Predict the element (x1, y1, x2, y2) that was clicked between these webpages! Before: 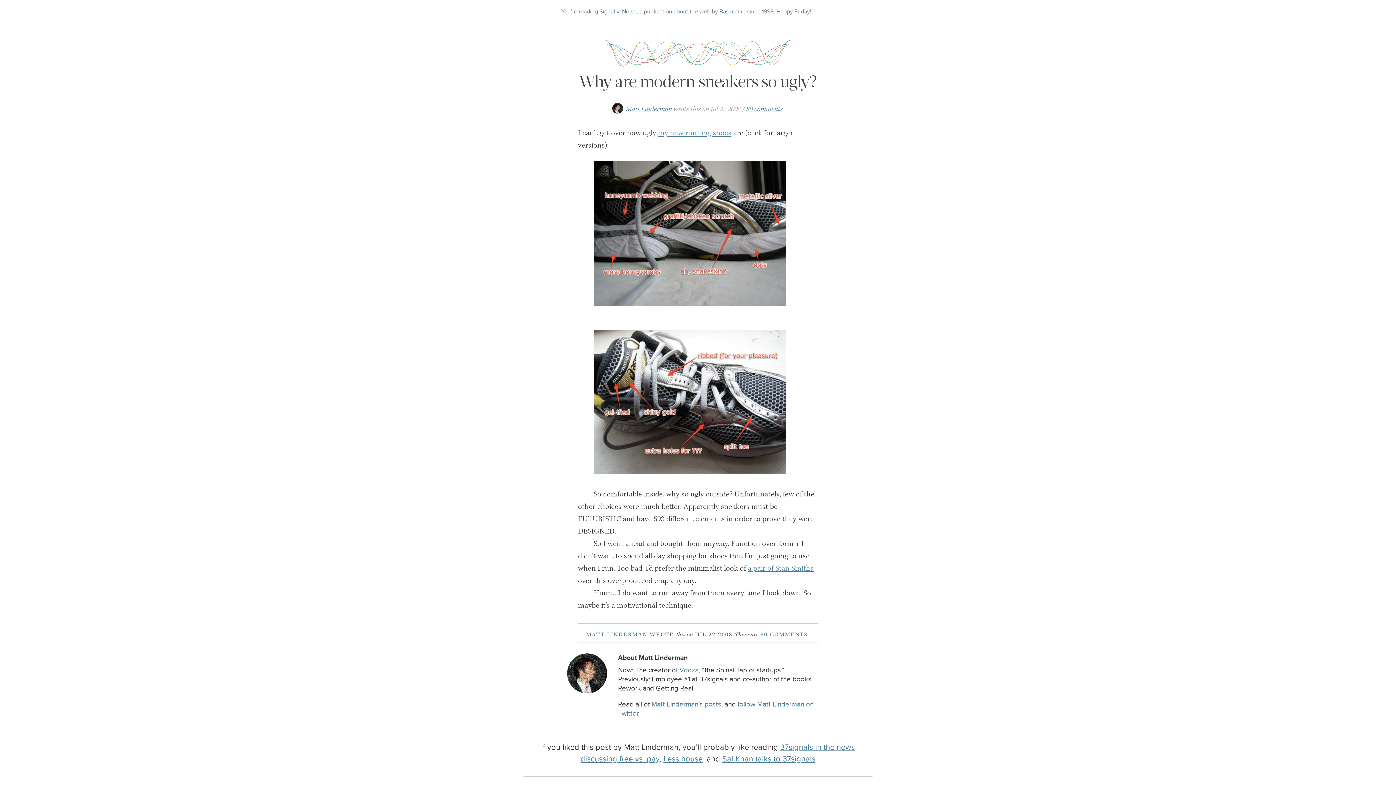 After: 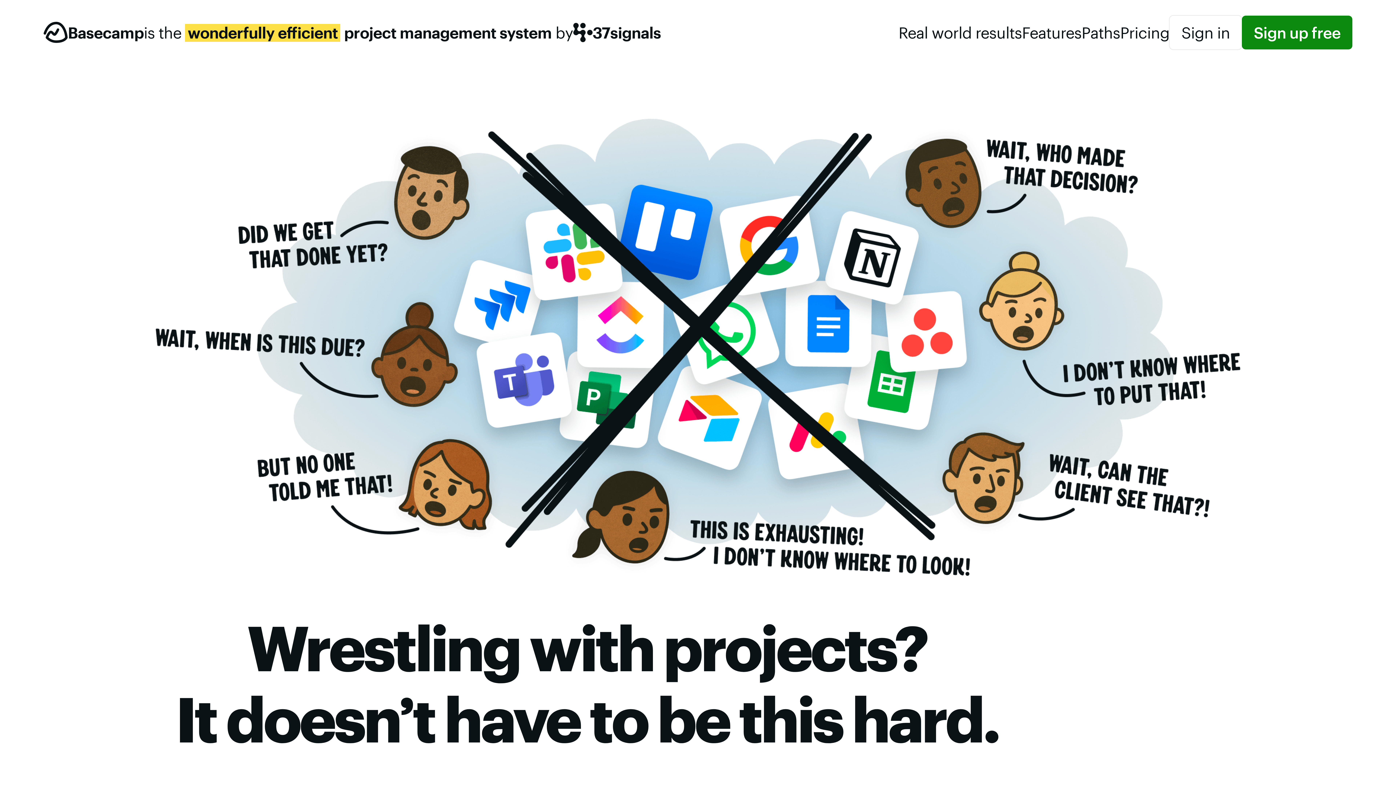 Action: label: Basecamp bbox: (719, 8, 745, 15)